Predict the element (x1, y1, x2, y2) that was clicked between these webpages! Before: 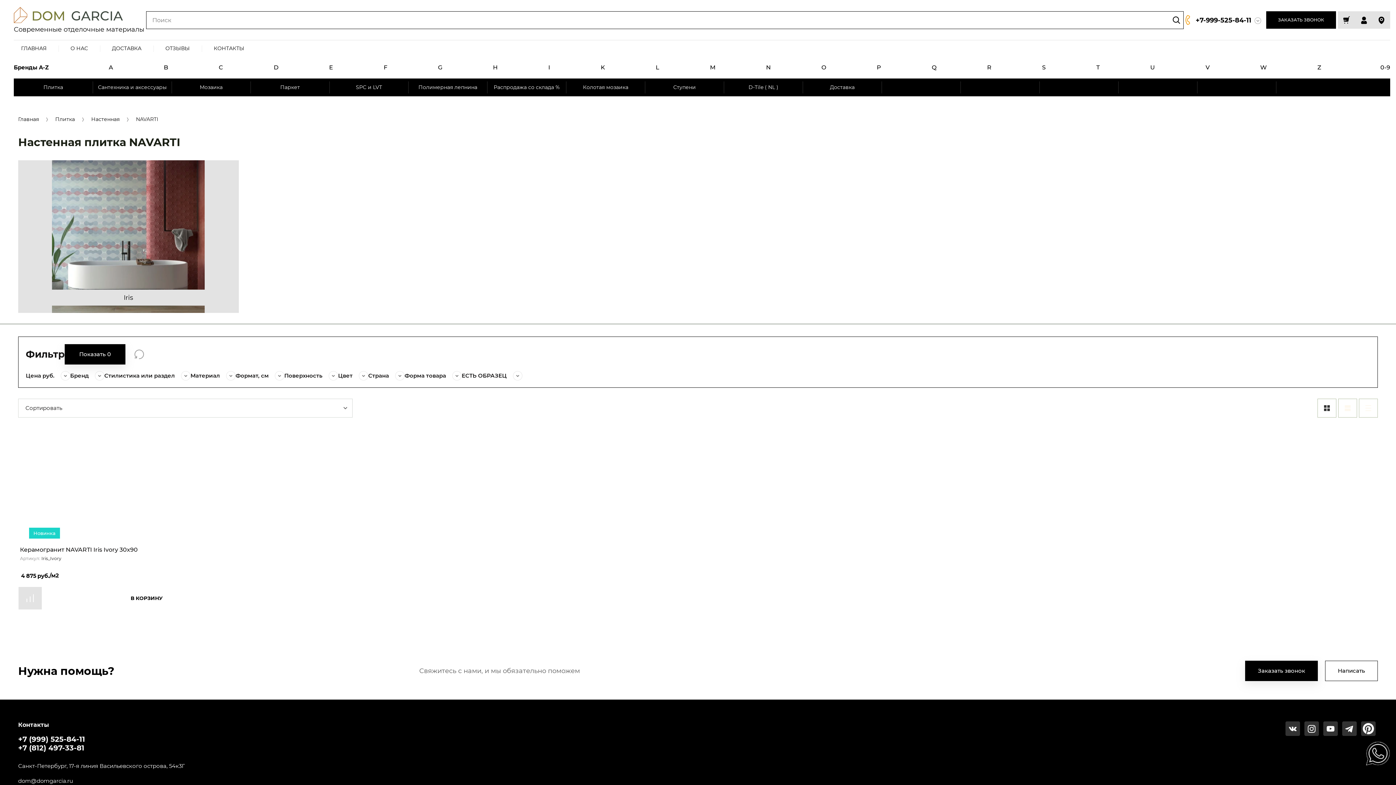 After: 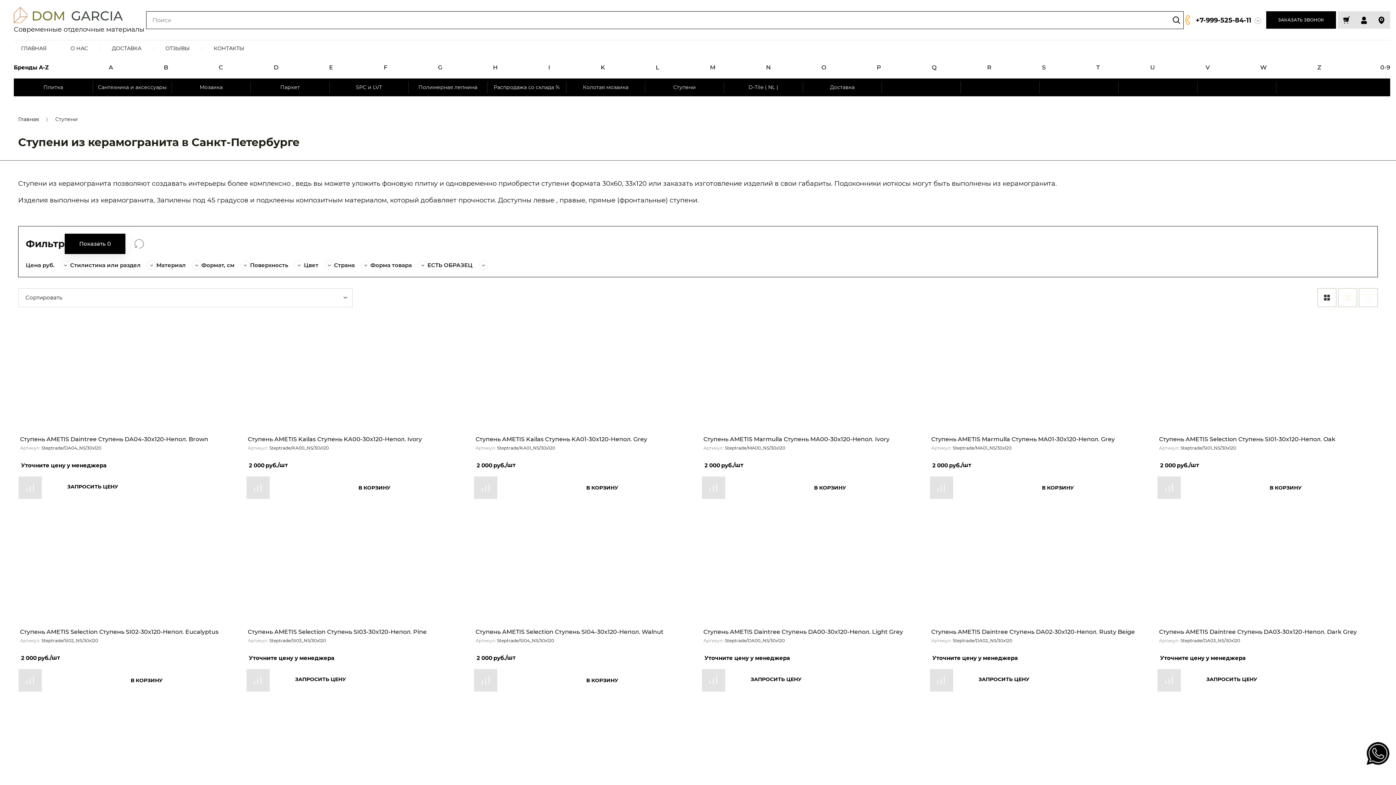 Action: bbox: (645, 81, 724, 93) label: Ступени